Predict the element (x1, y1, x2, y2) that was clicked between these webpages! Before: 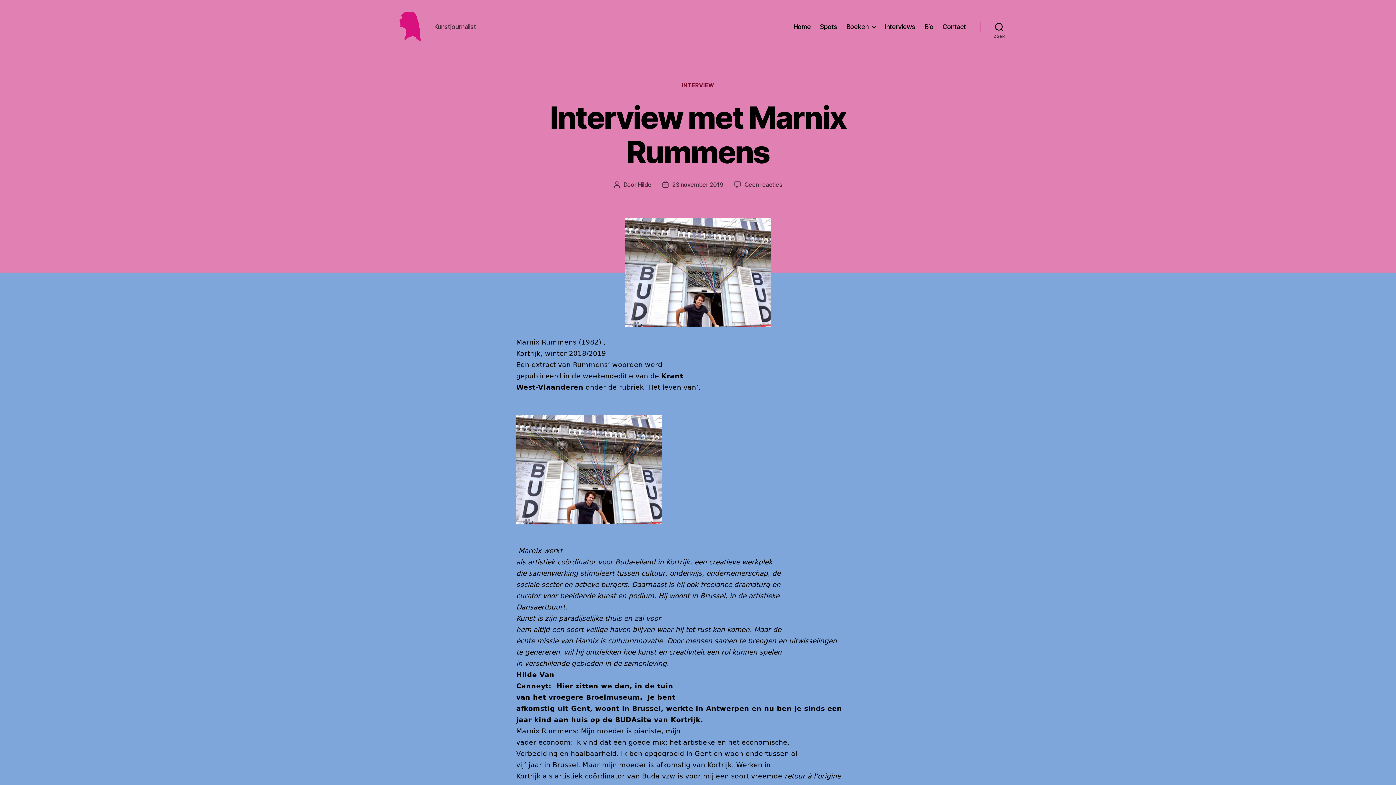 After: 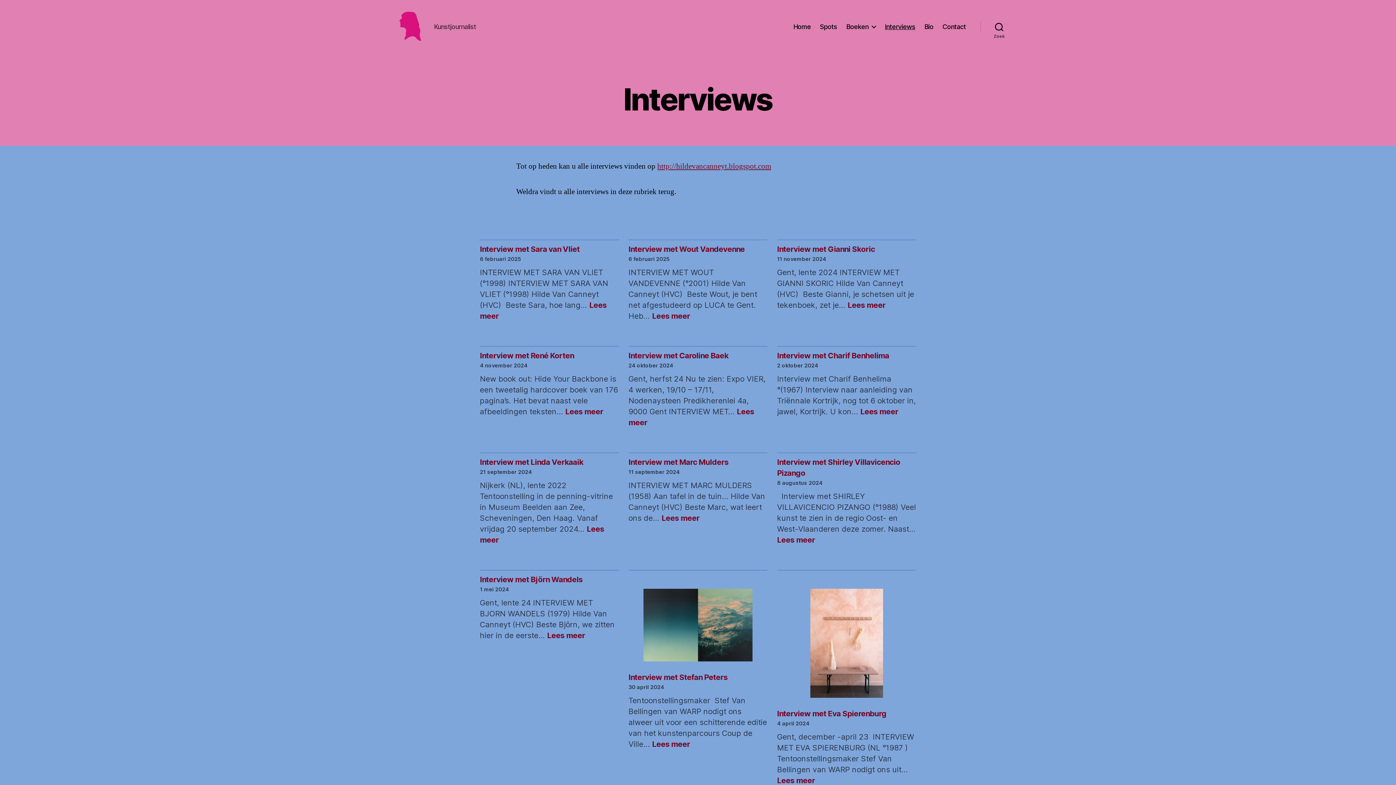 Action: bbox: (885, 22, 915, 30) label: Interviews